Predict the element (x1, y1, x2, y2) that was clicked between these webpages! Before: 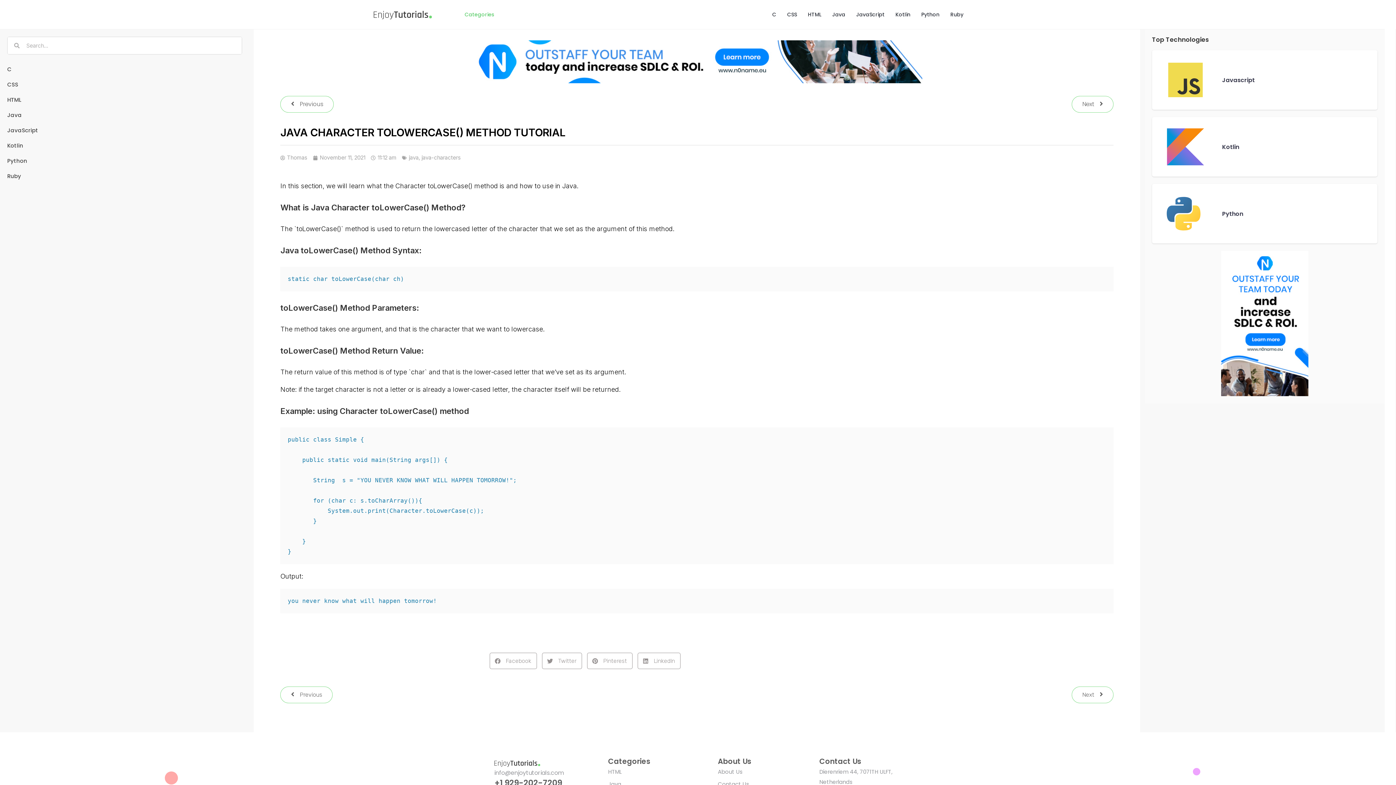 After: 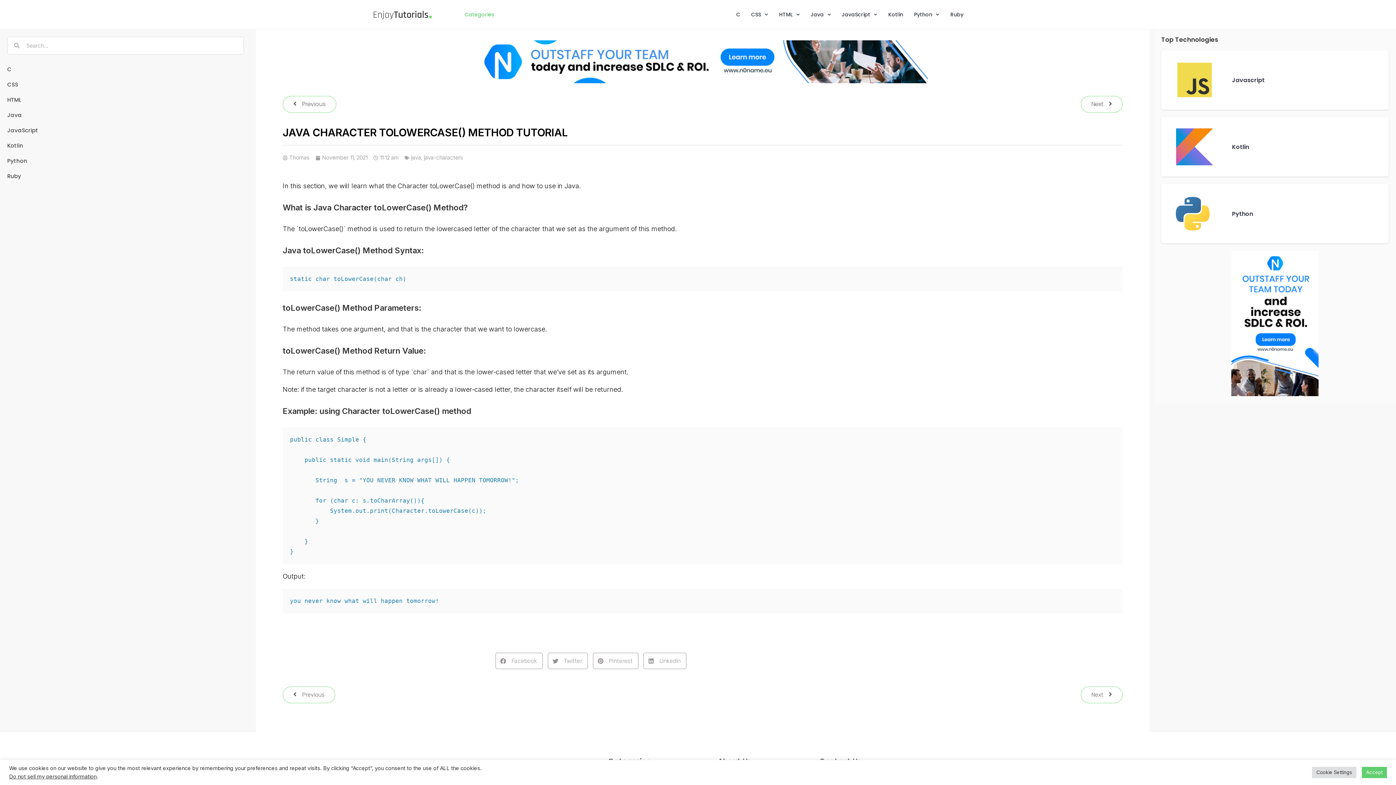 Action: bbox: (494, 768, 601, 778) label: info@enjoytutorials.com